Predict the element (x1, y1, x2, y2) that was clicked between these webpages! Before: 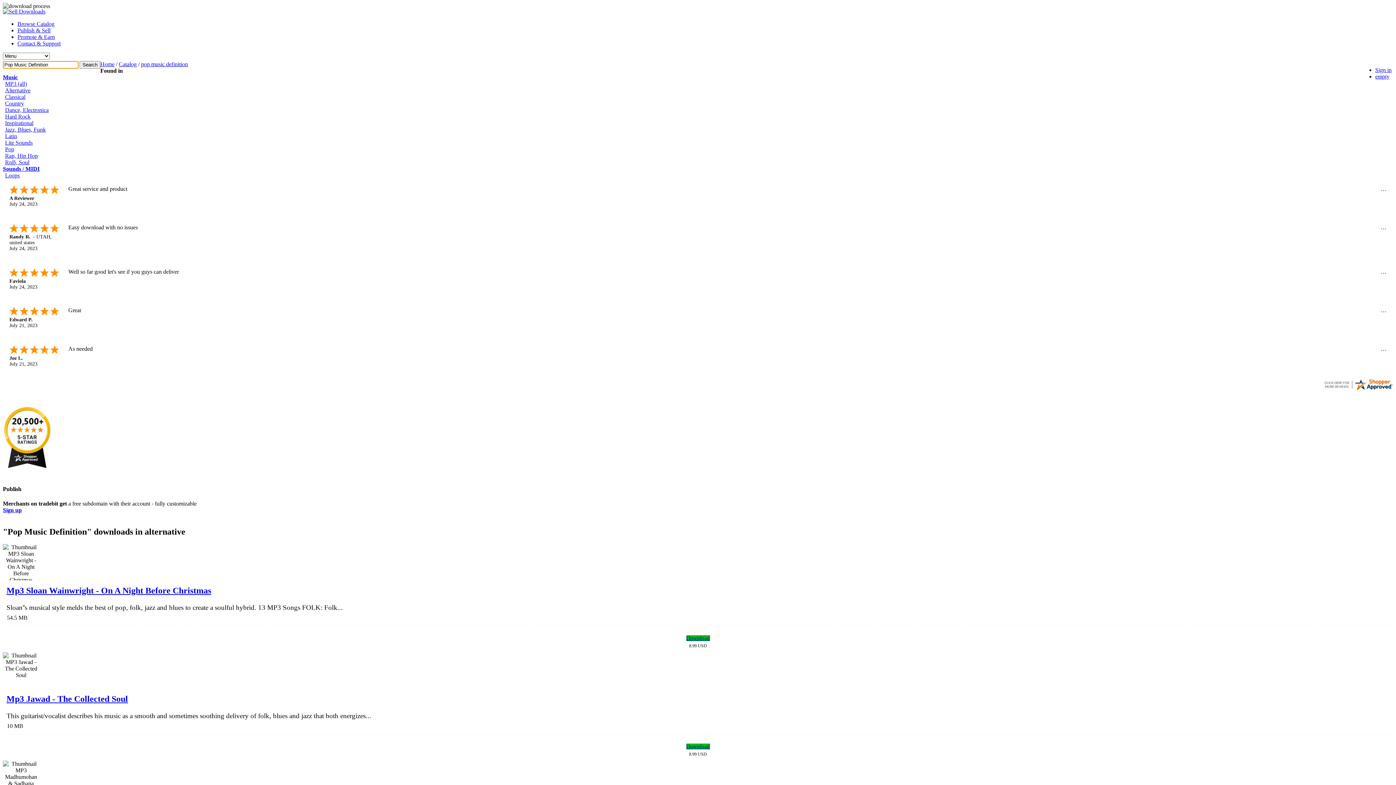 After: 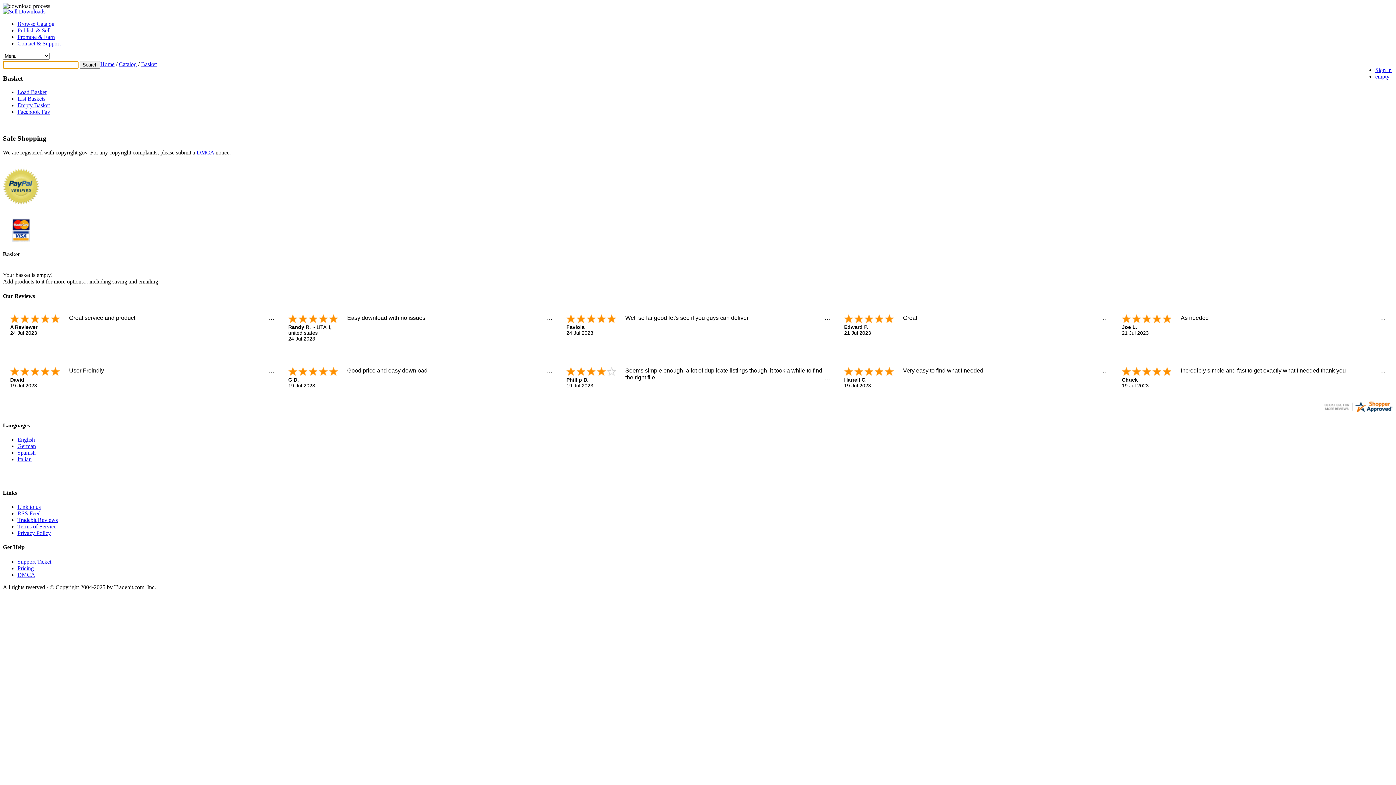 Action: bbox: (1375, 73, 1389, 79) label: empty